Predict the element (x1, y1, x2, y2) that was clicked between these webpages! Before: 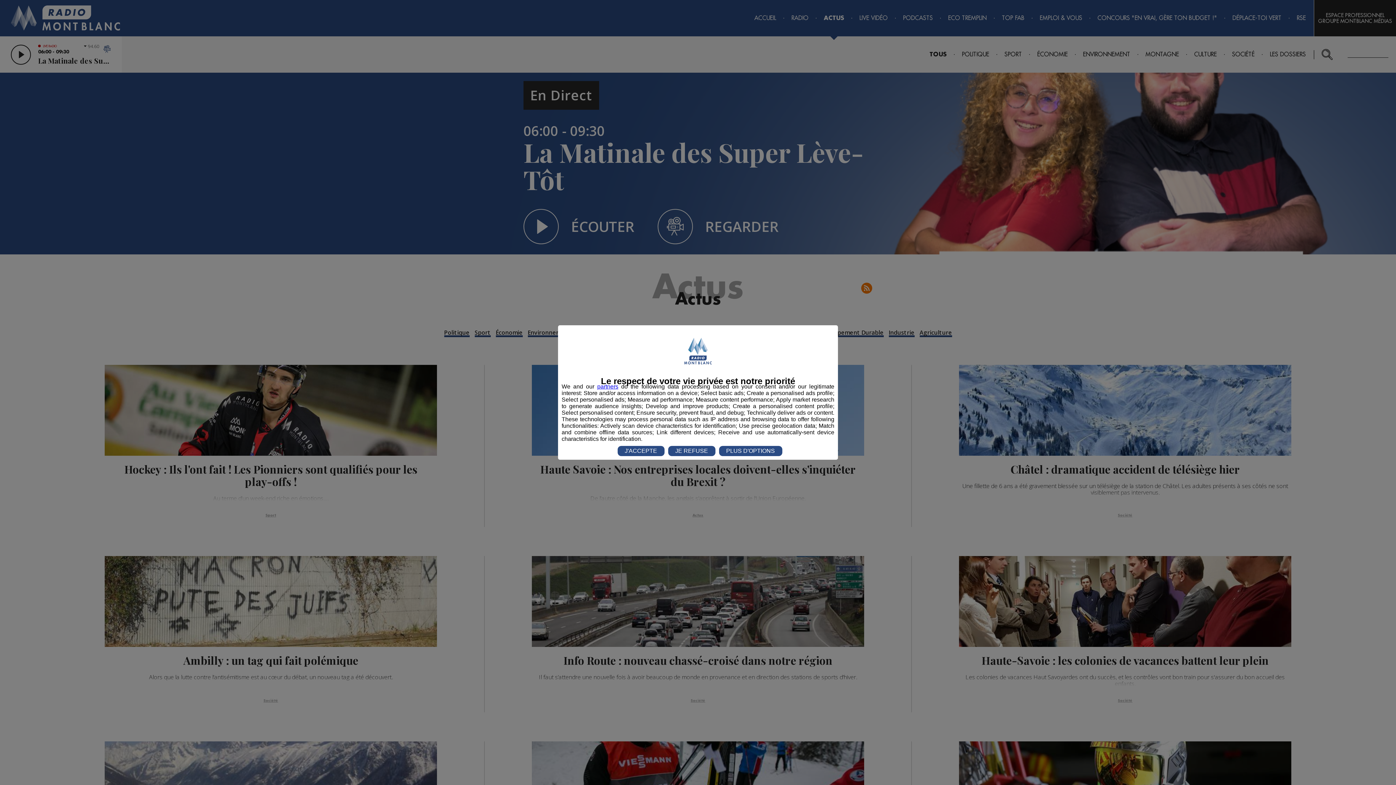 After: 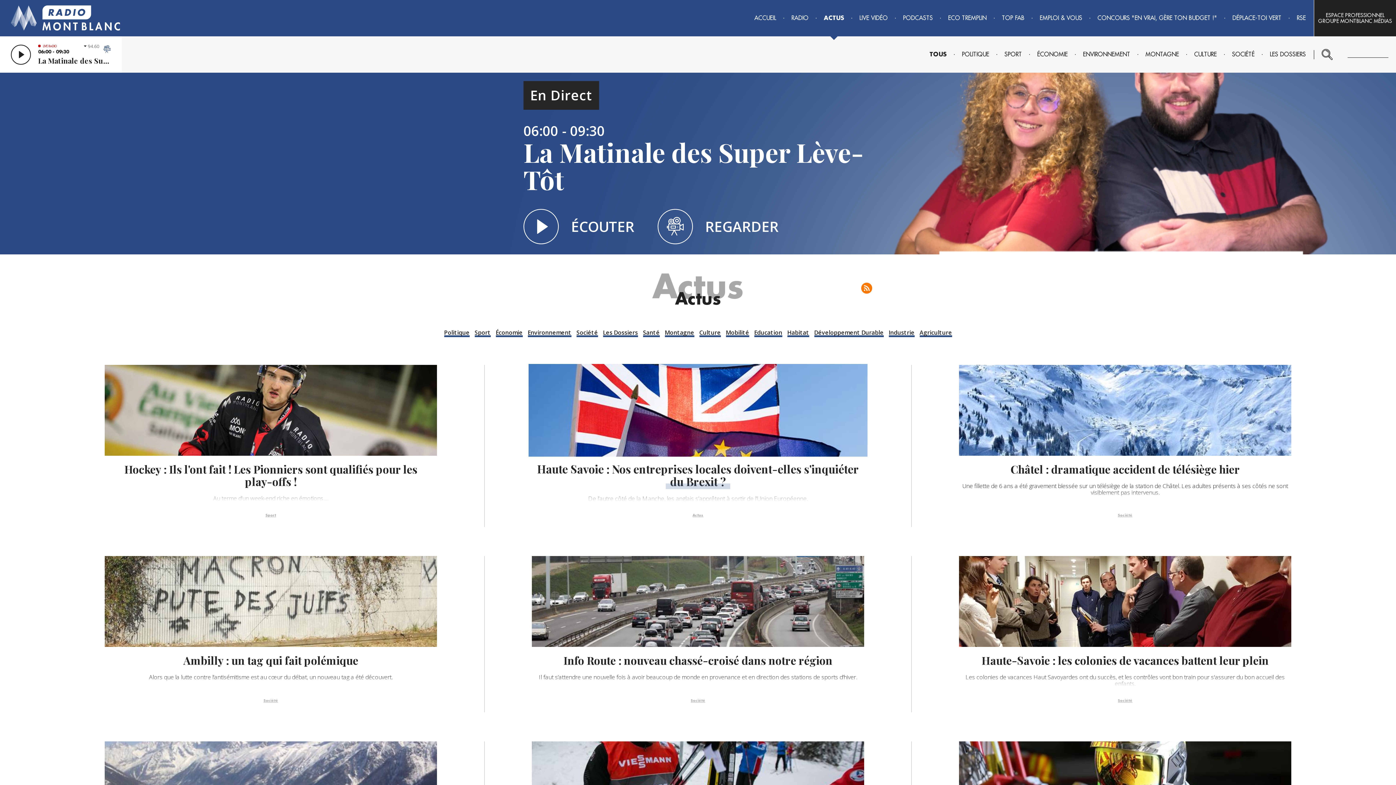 Action: label: J'ACCEPTE bbox: (617, 446, 664, 456)